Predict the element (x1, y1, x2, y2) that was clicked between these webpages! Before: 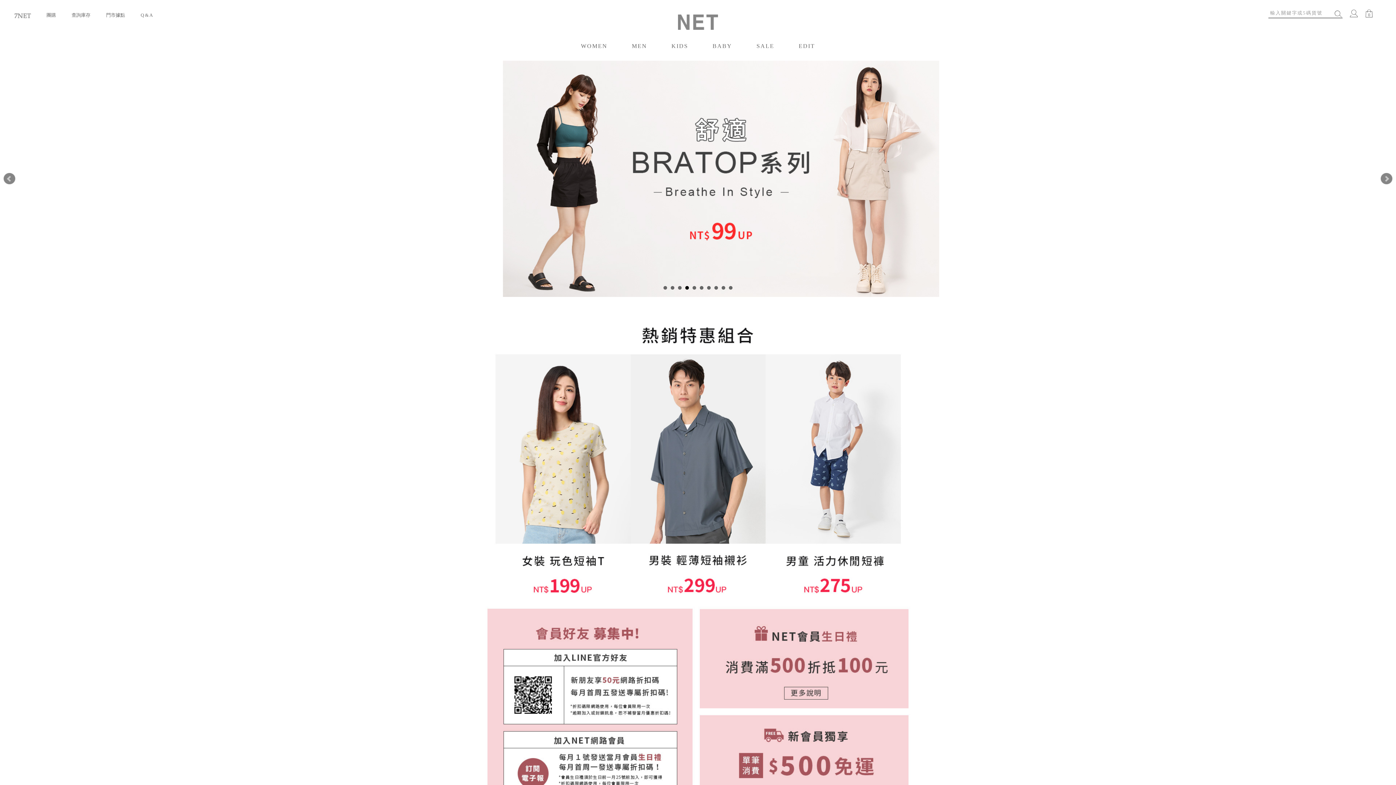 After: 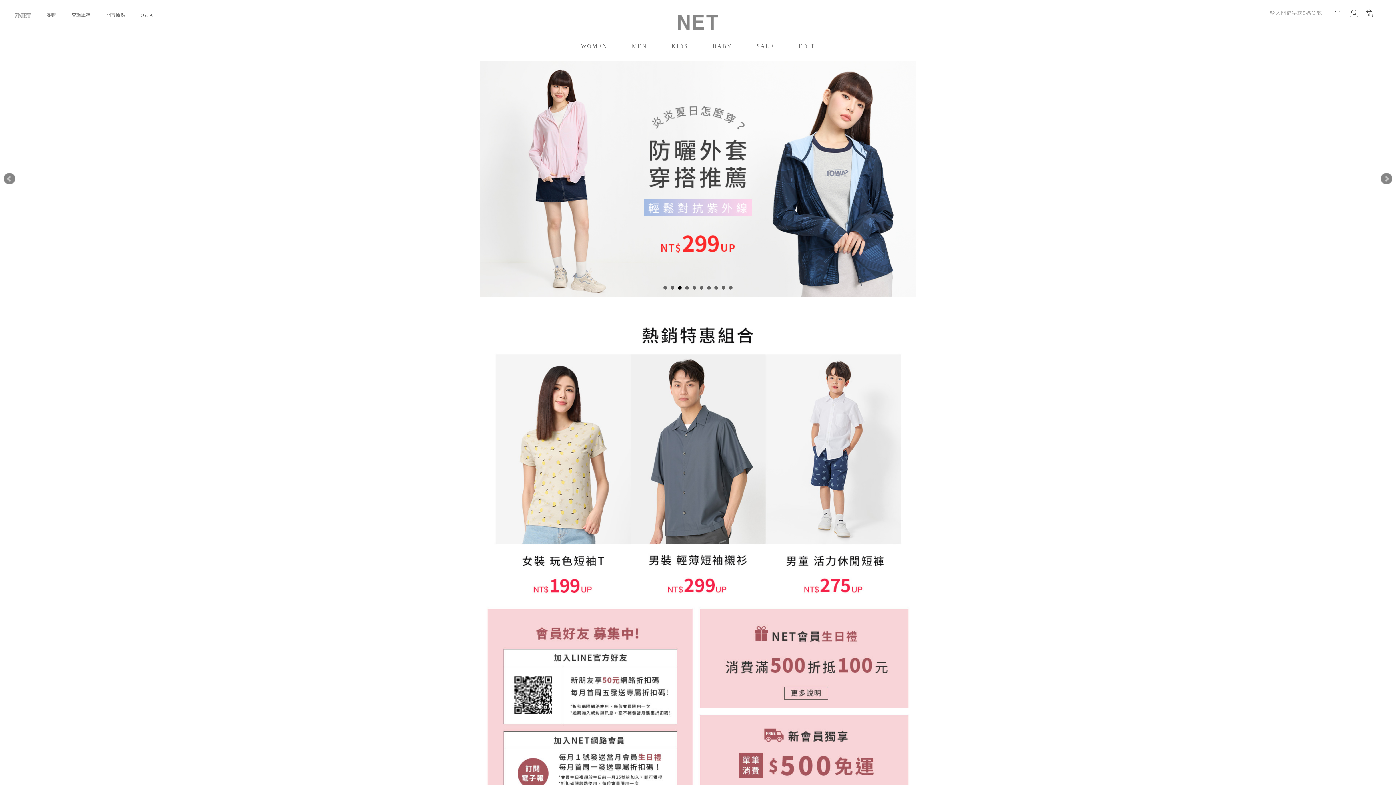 Action: label: 3 bbox: (678, 286, 681, 289)